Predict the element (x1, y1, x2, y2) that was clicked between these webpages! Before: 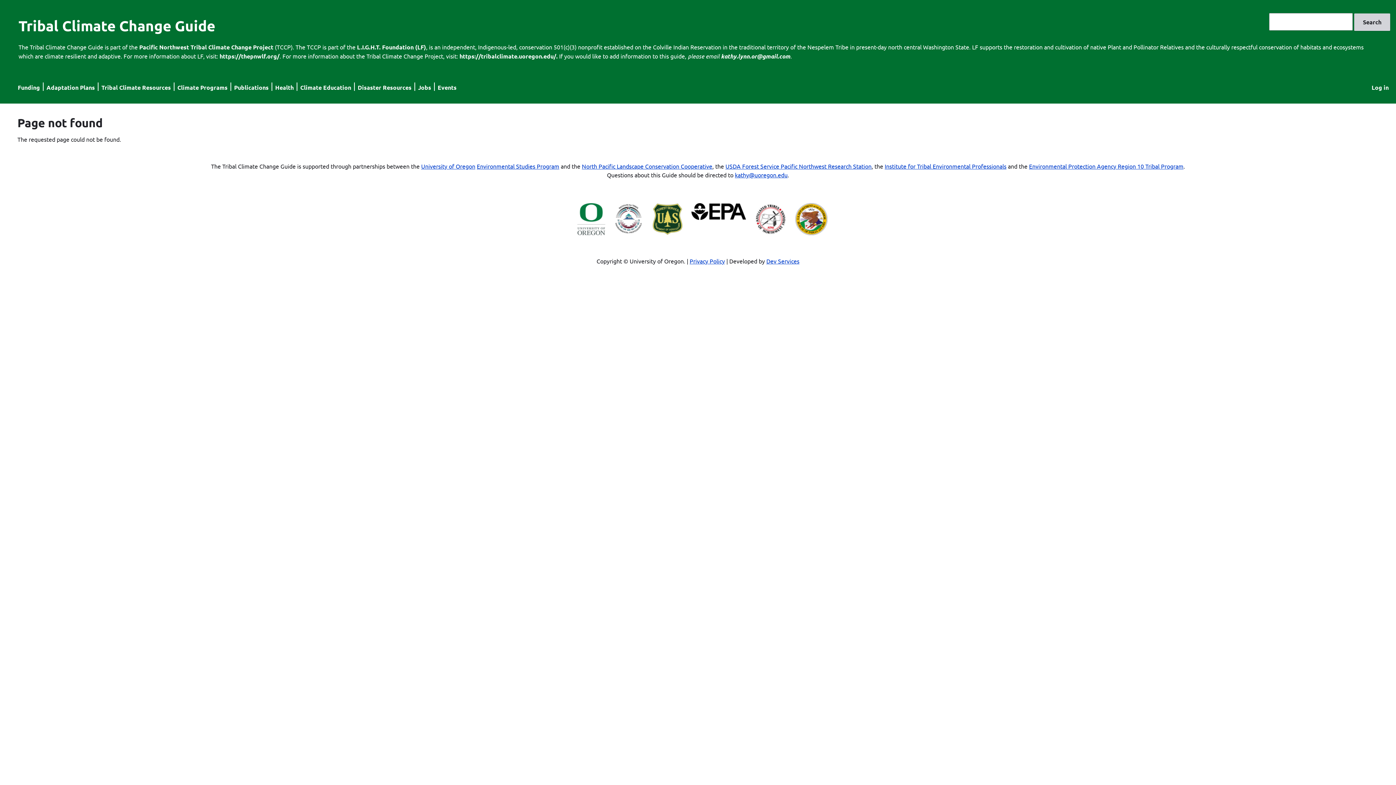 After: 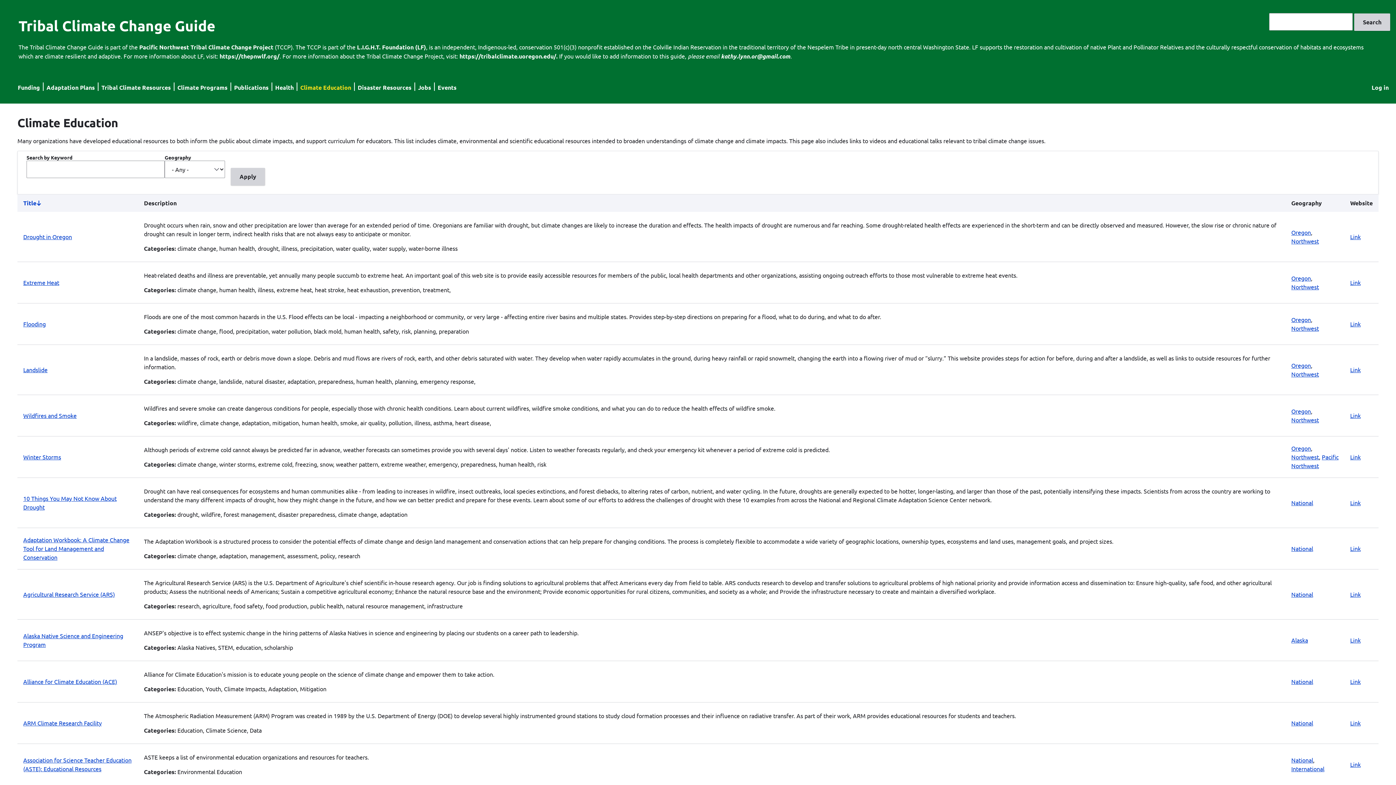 Action: label: Climate Education bbox: (300, 83, 351, 91)